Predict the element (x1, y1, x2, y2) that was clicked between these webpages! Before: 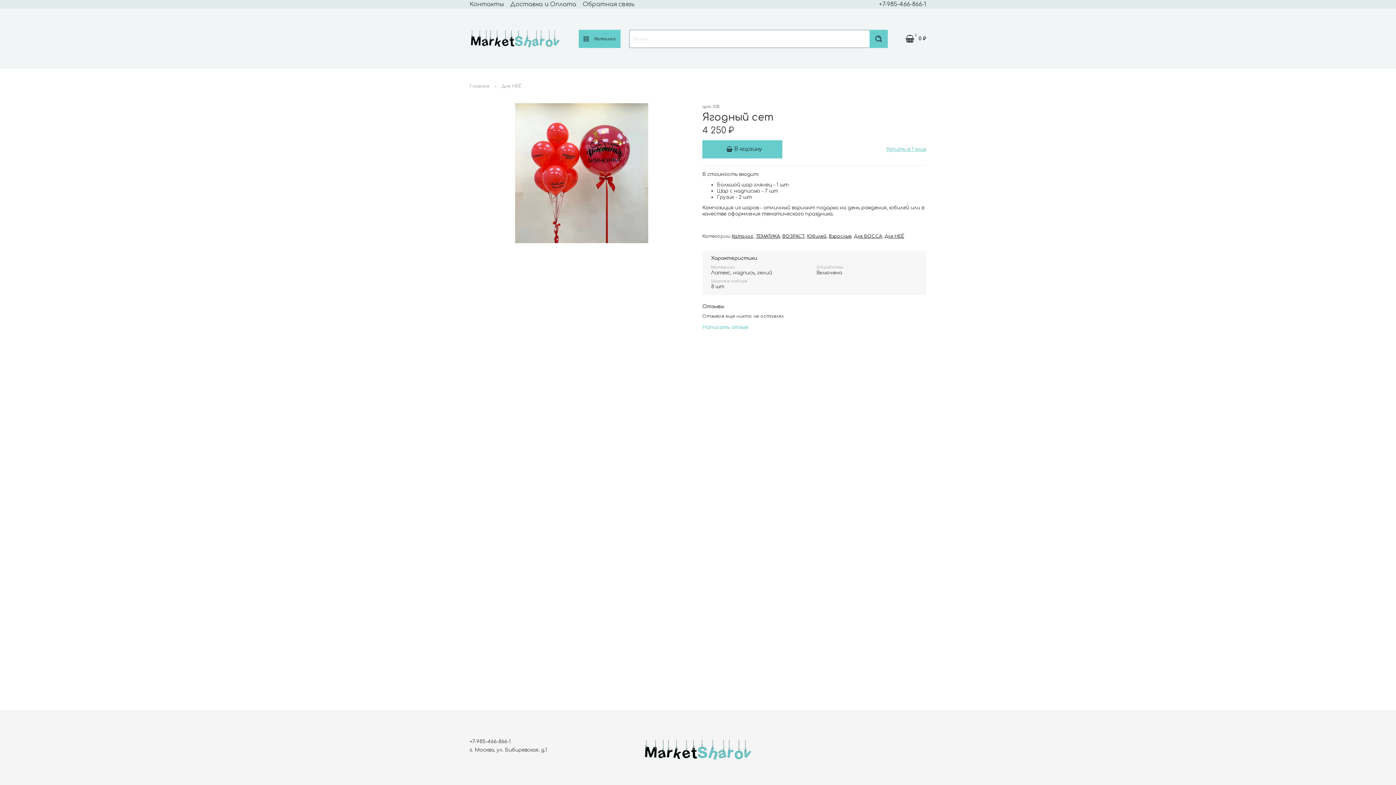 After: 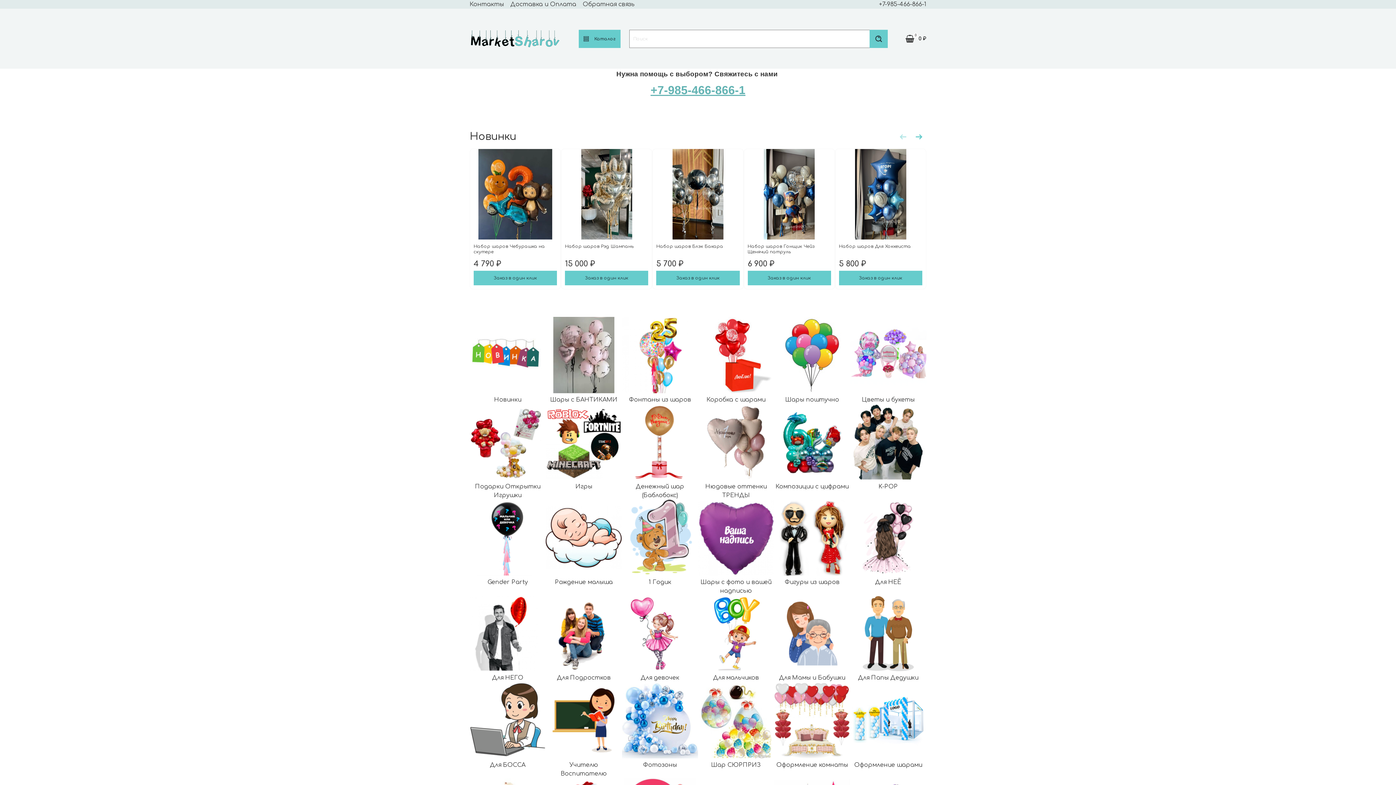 Action: label: Главная bbox: (469, 83, 489, 88)